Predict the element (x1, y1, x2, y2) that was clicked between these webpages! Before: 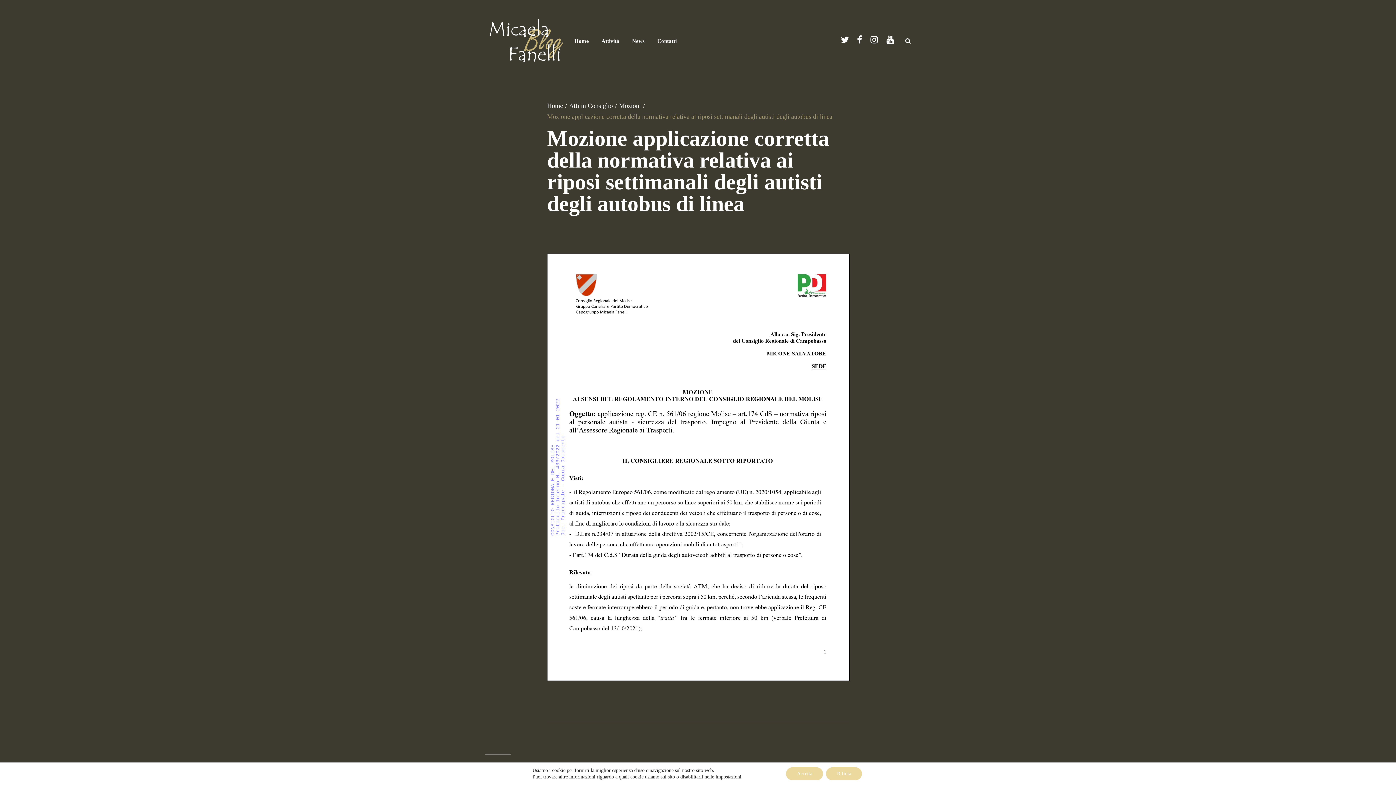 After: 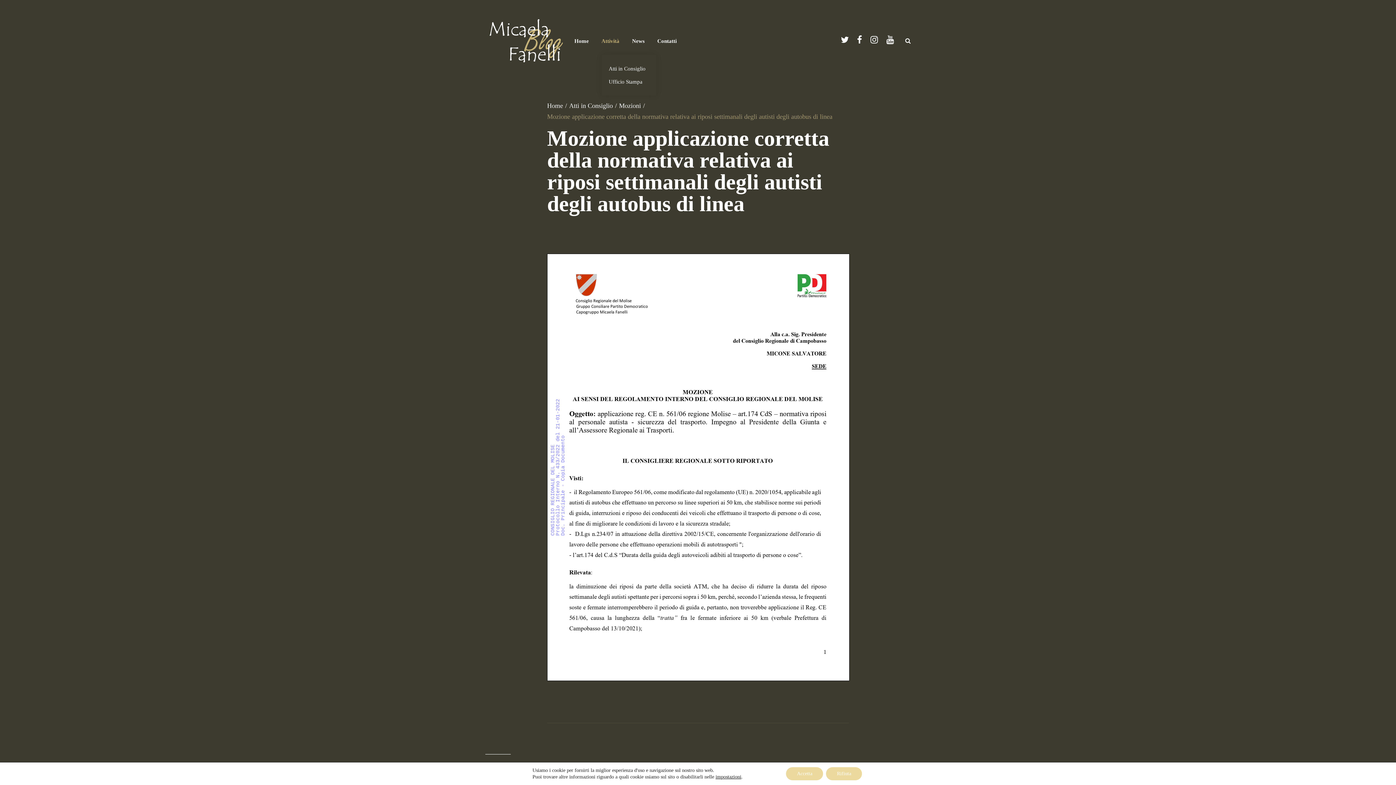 Action: label: Attività bbox: (601, 38, 619, 44)